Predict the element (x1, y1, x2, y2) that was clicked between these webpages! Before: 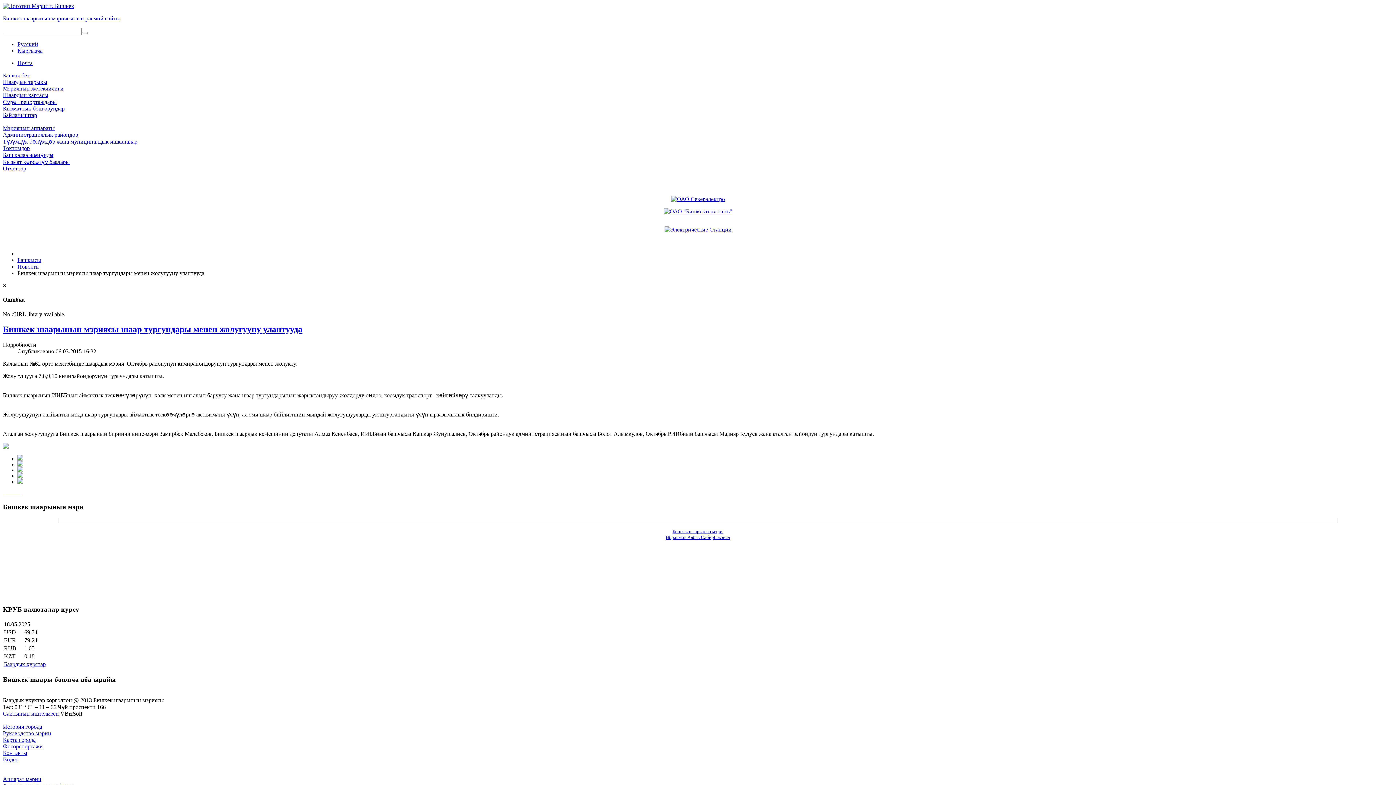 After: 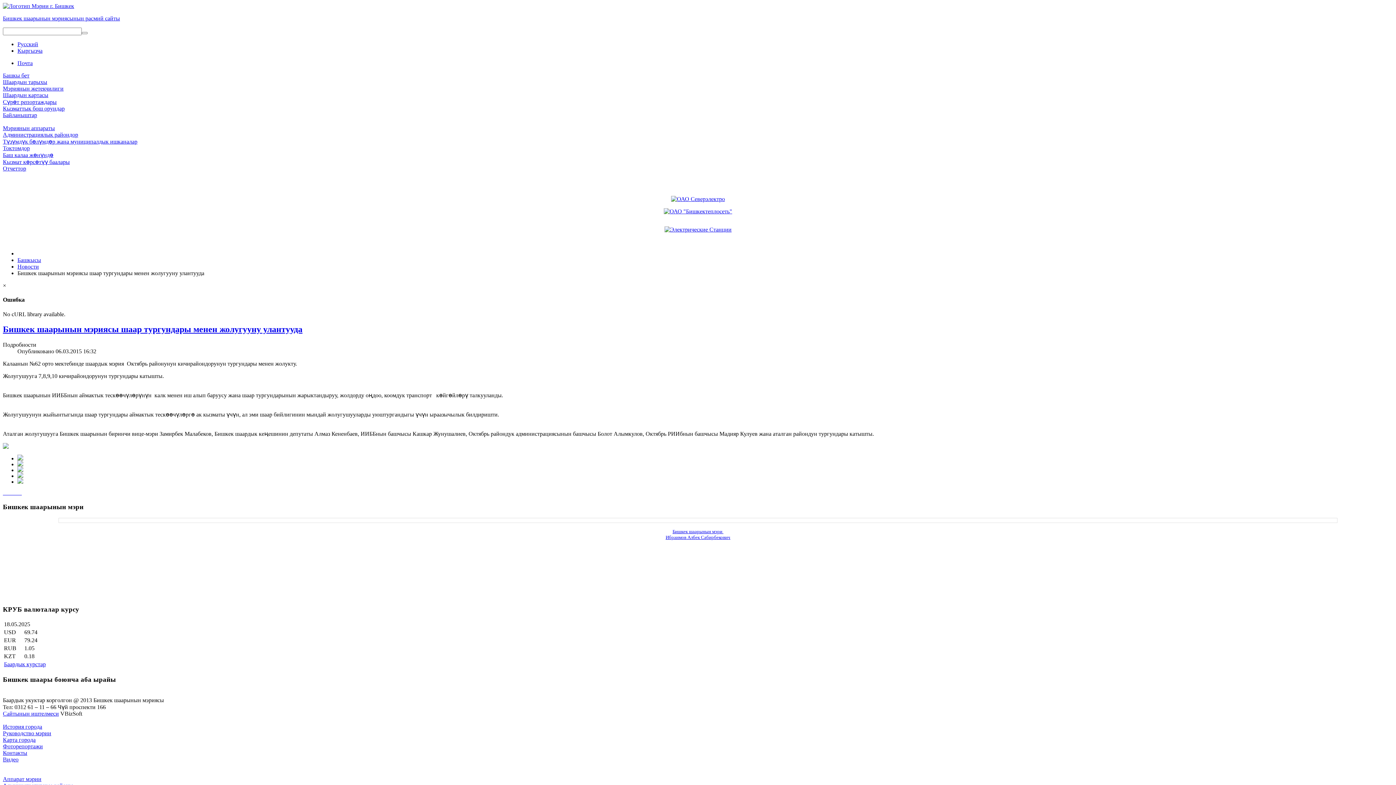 Action: bbox: (2, 776, 41, 782) label: Аппарат мэрии